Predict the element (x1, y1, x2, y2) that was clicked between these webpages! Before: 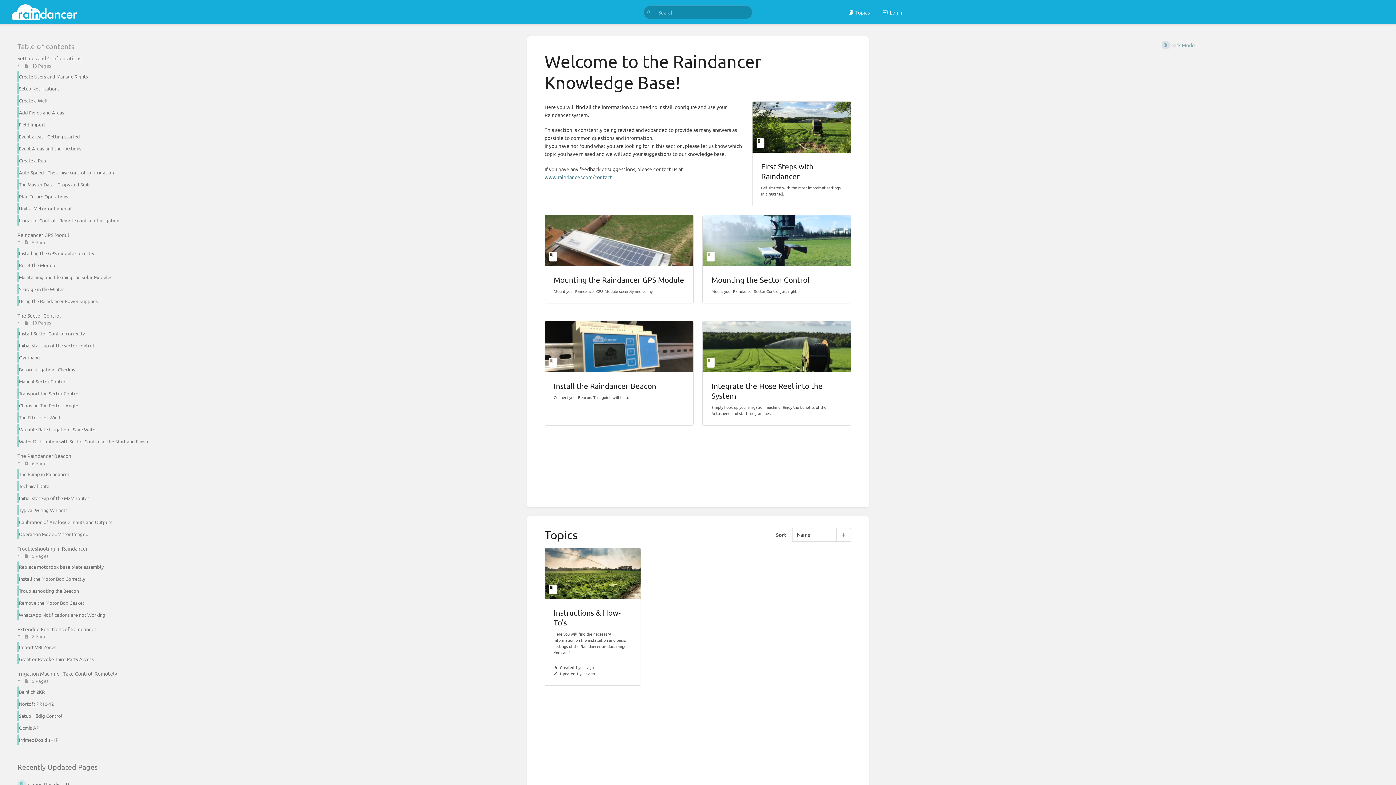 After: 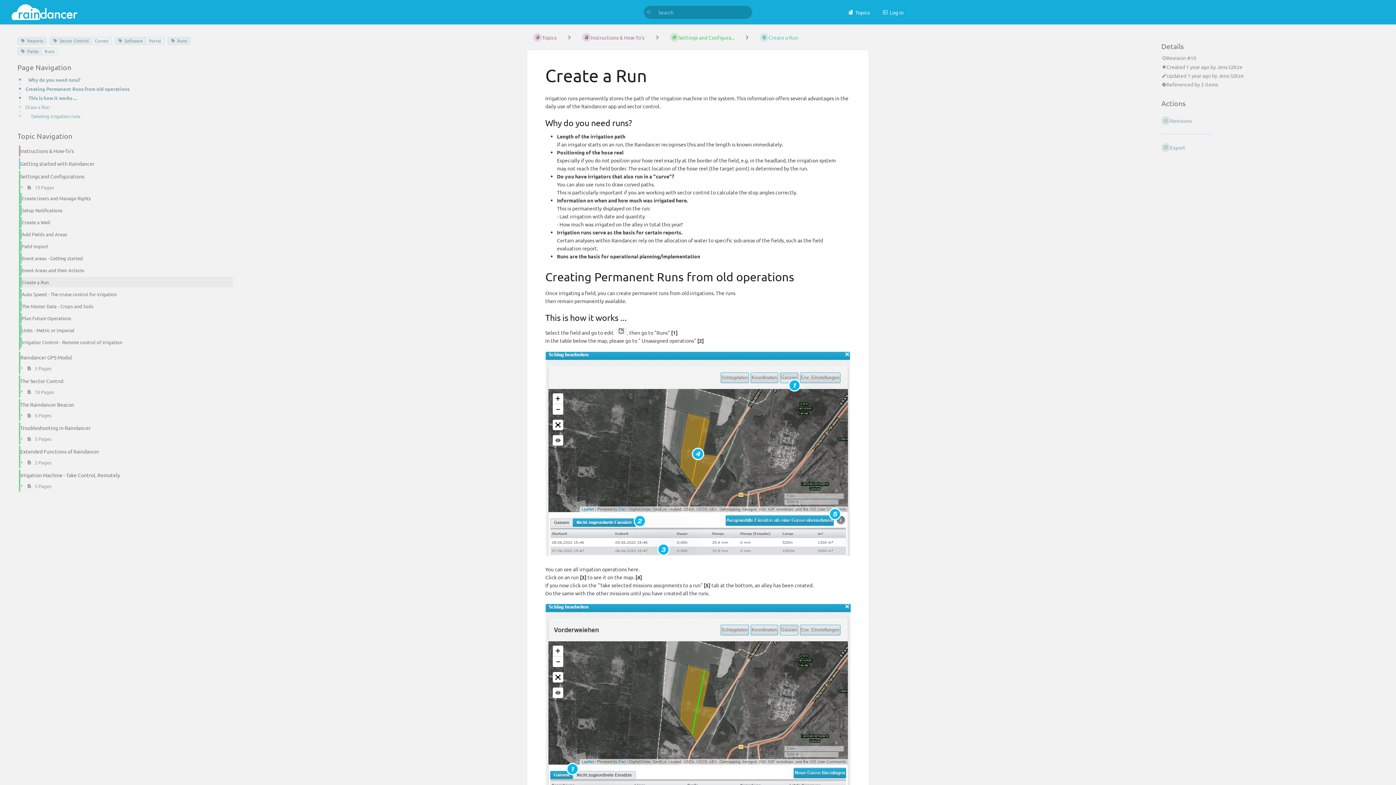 Action: label: Create a Run bbox: (11, 154, 234, 166)